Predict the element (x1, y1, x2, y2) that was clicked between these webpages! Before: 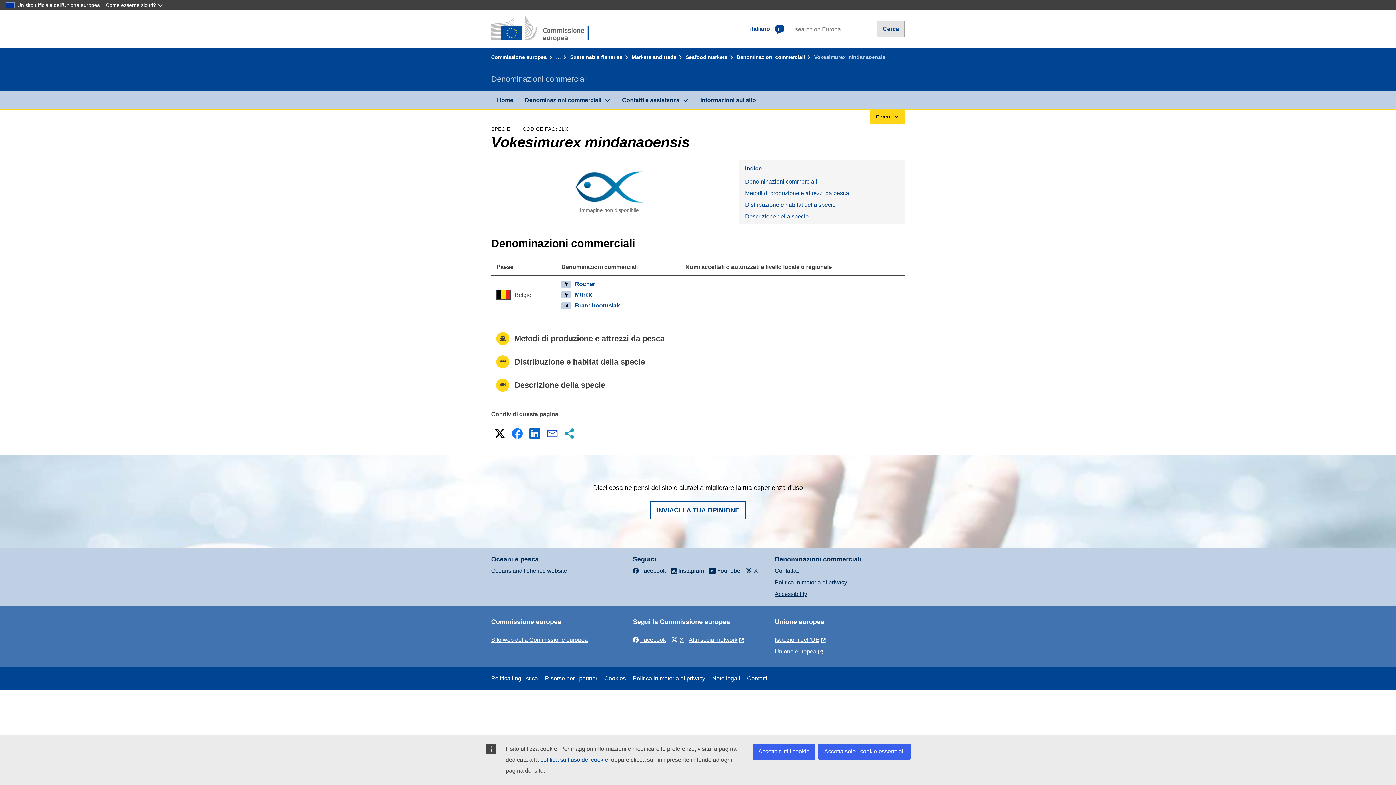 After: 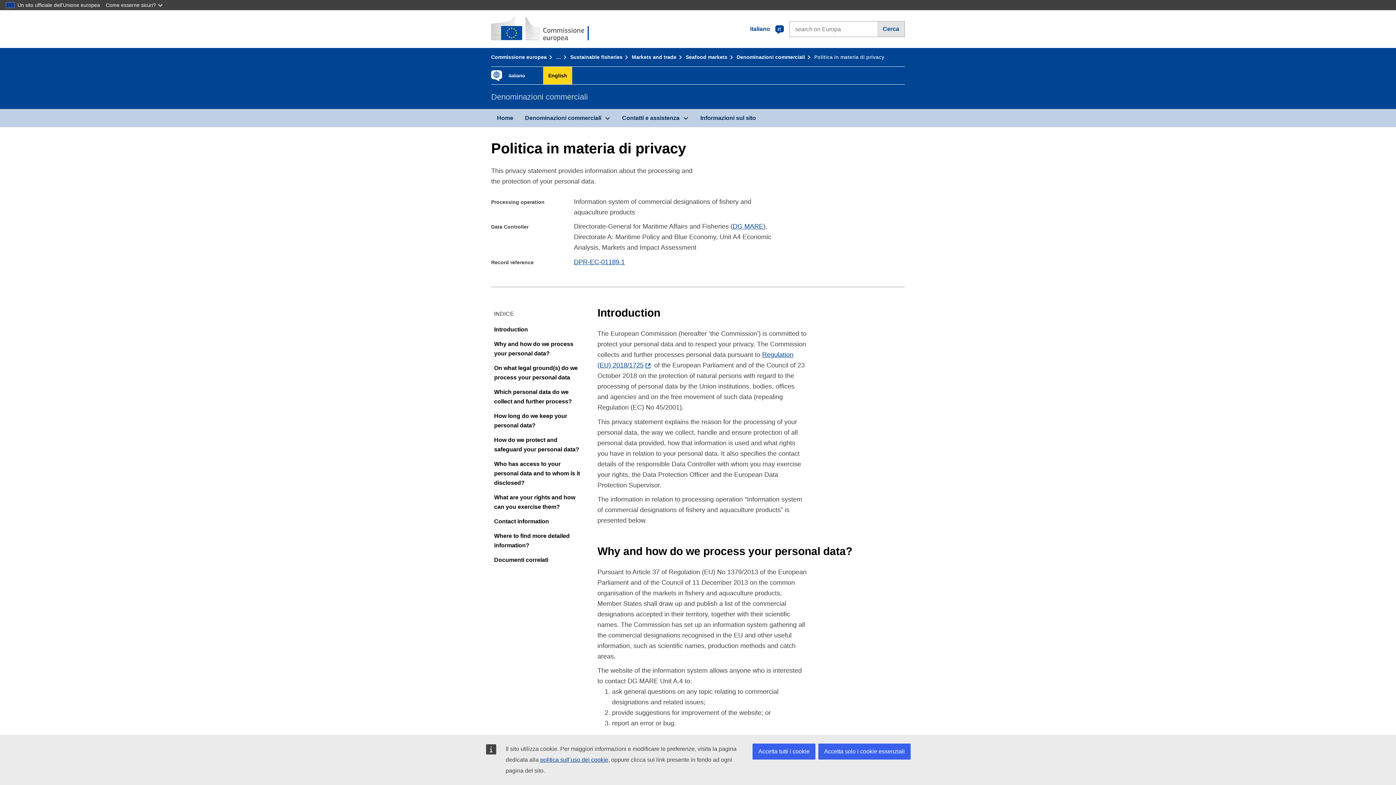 Action: label: Politica in materia di privacy bbox: (774, 579, 847, 585)